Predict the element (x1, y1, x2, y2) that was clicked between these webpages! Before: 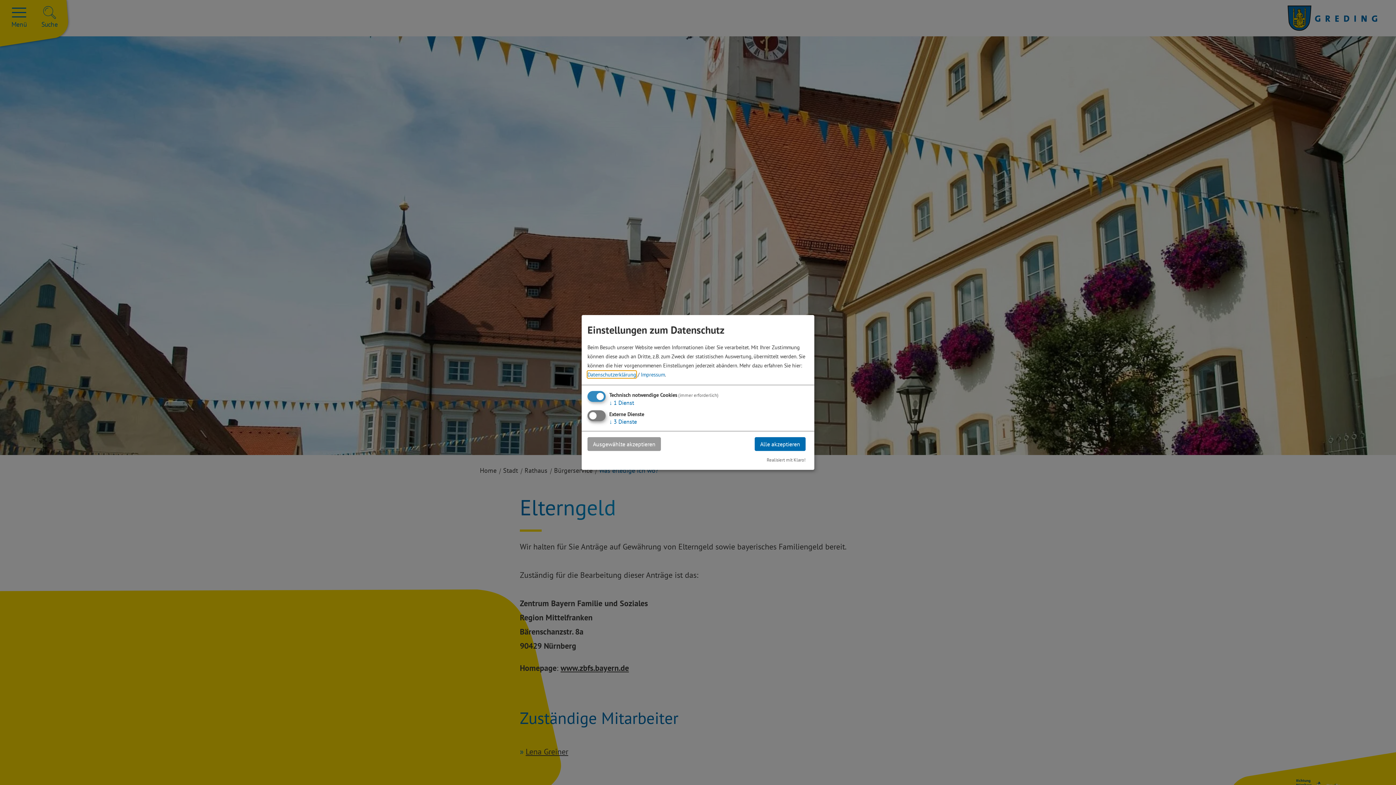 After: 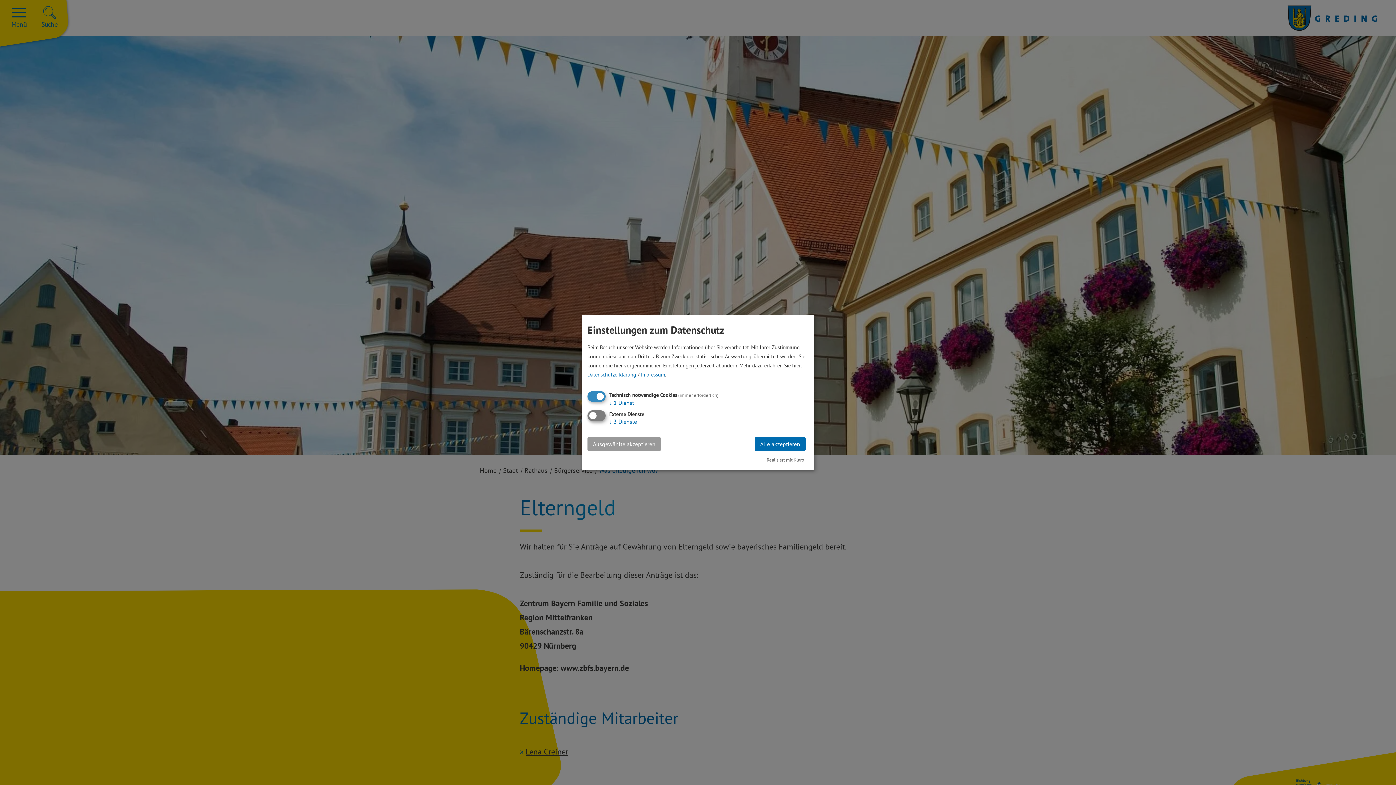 Action: label: Realisiert mit Klaro! bbox: (766, 457, 805, 463)